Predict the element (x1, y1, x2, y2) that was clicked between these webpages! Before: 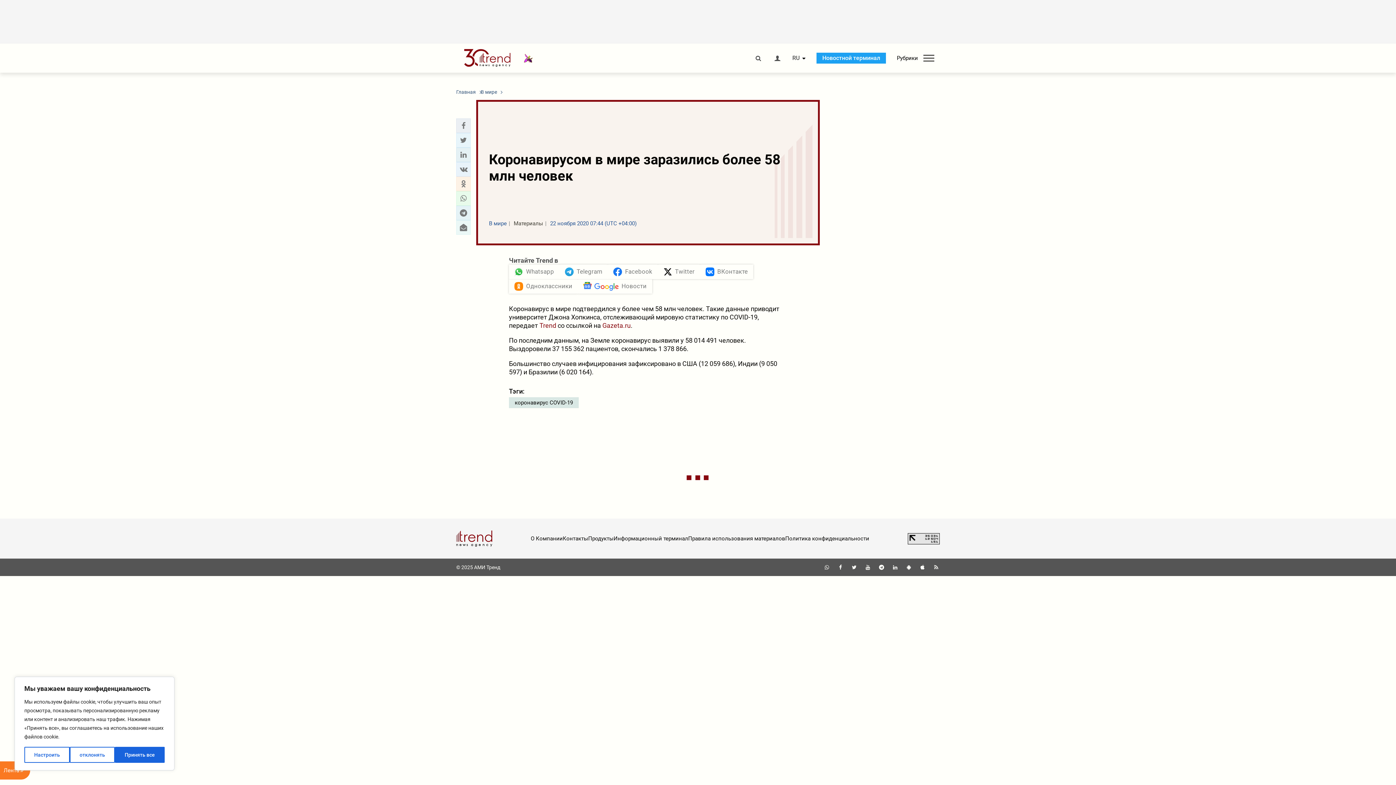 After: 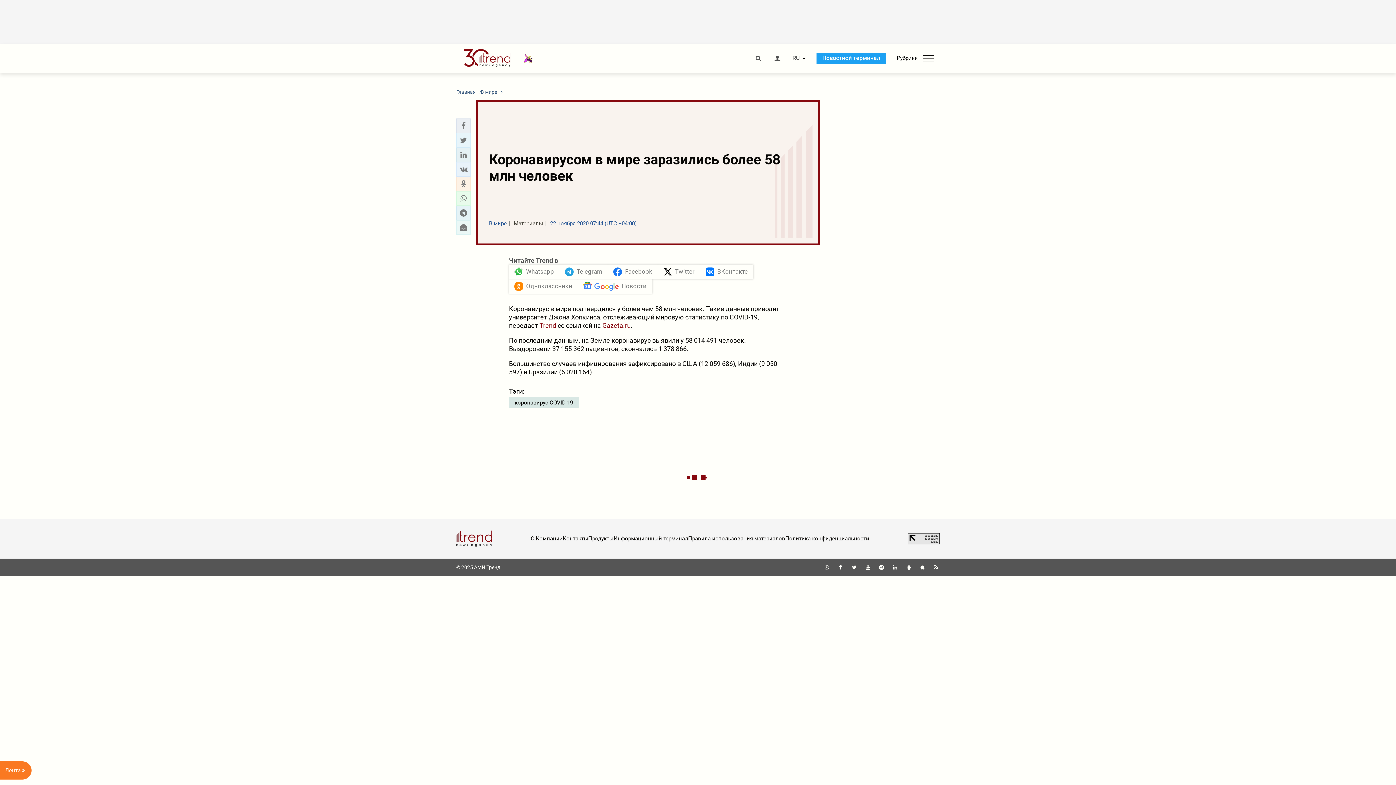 Action: label: Принять все bbox: (114, 747, 164, 763)